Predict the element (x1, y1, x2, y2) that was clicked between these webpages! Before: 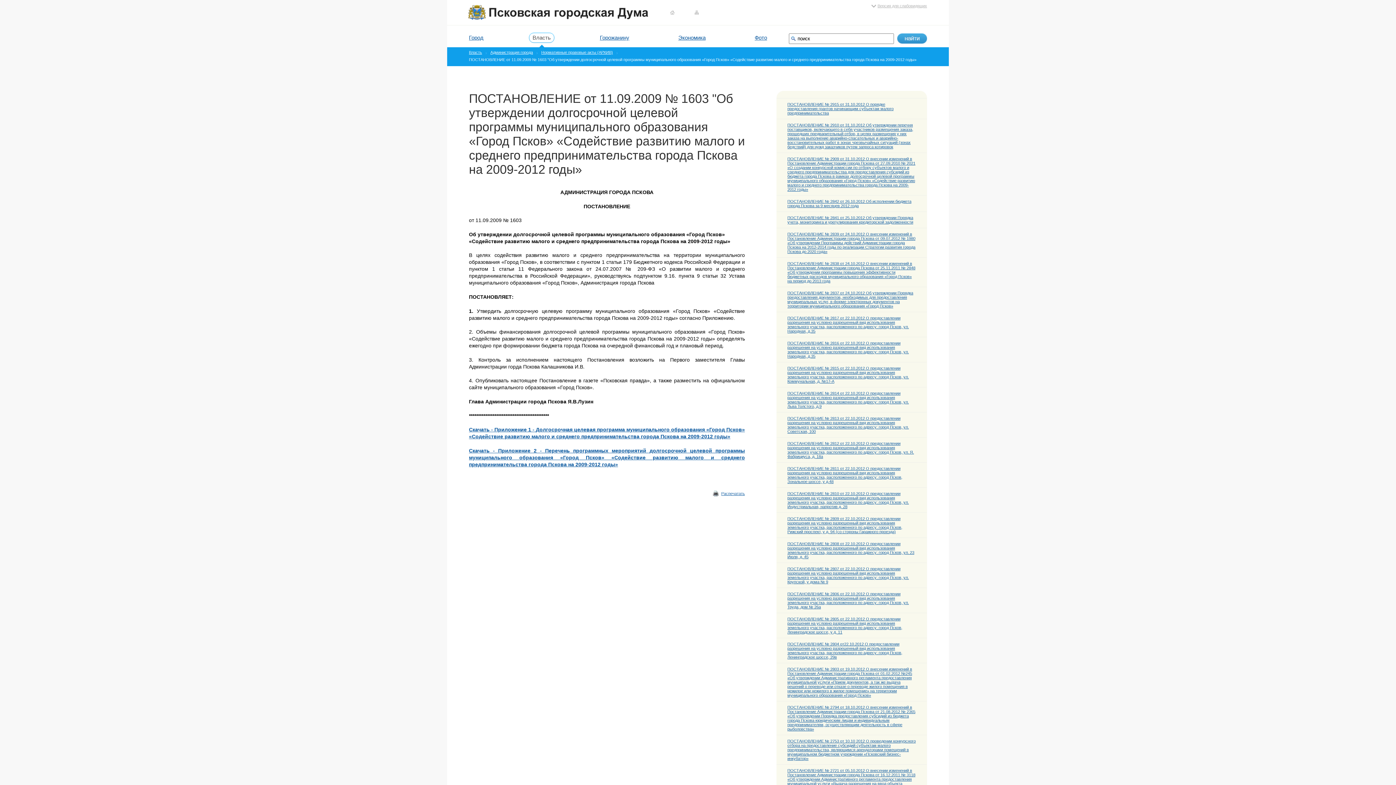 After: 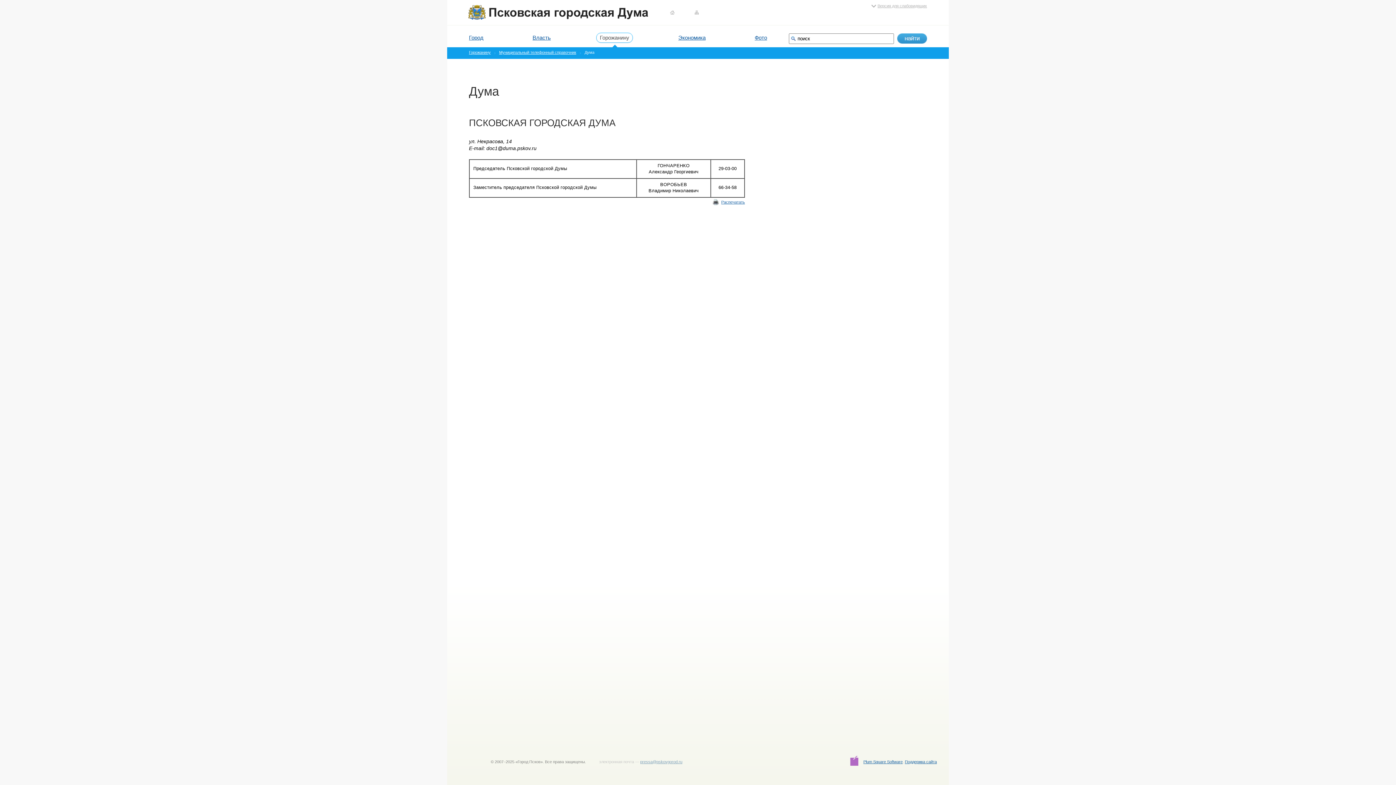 Action: label: Горожанину bbox: (600, 34, 629, 40)